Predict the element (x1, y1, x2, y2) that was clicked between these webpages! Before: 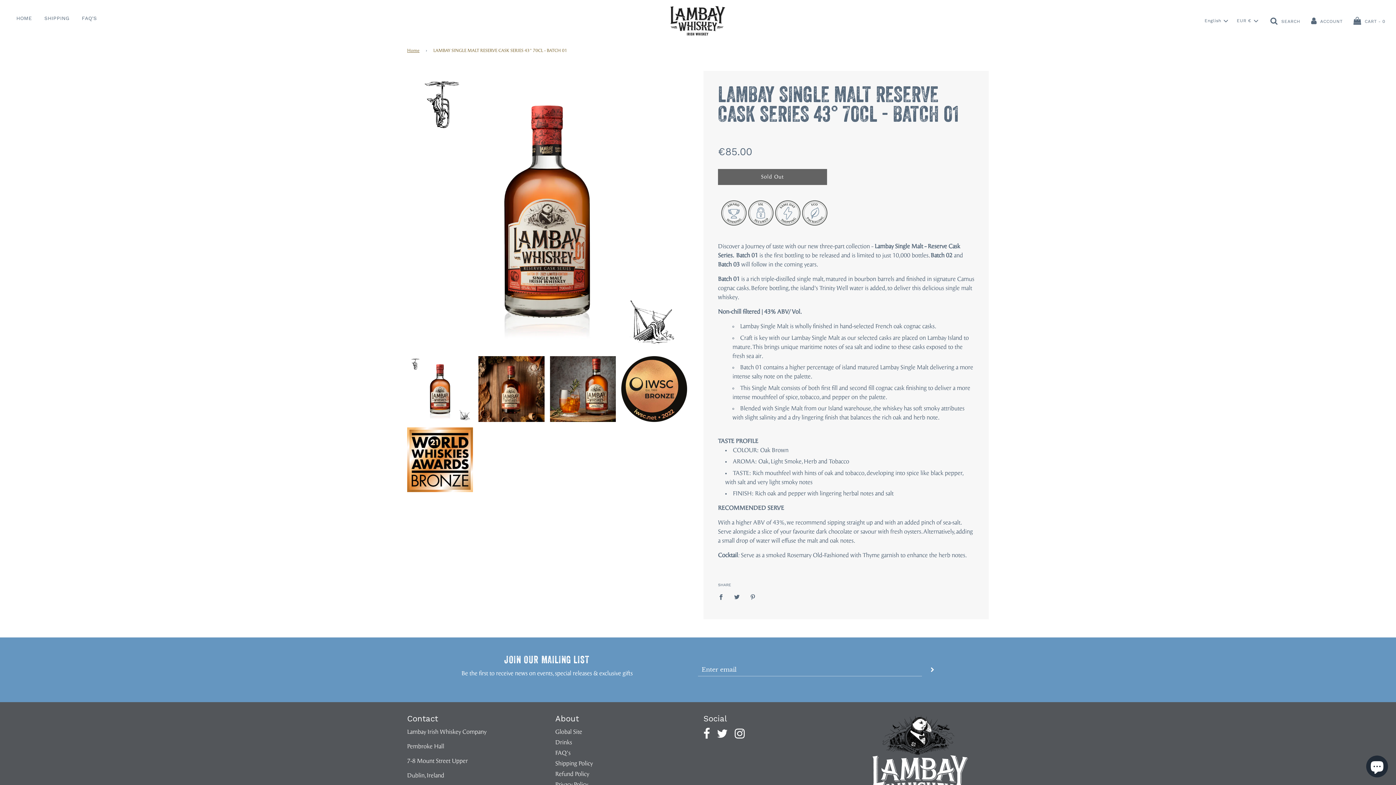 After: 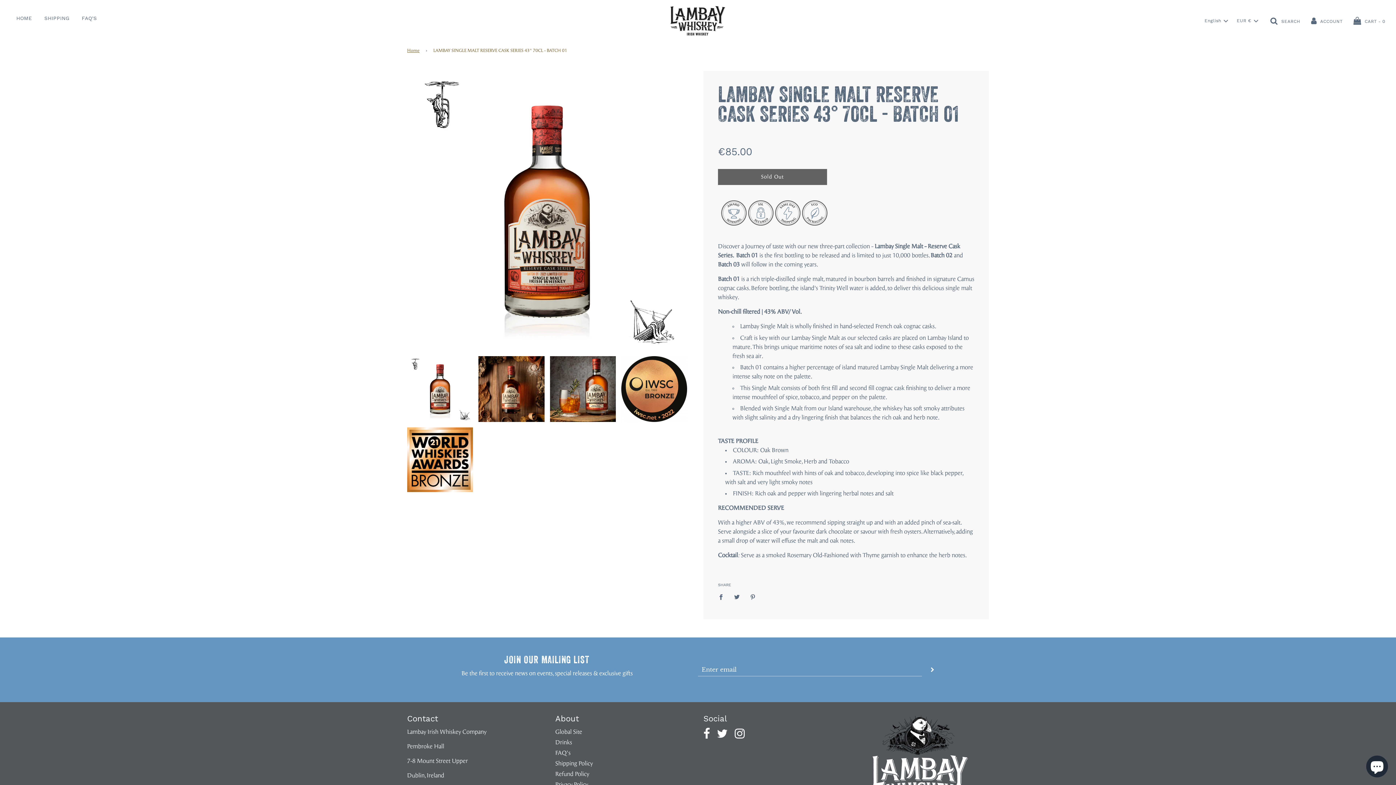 Action: bbox: (717, 733, 728, 739)